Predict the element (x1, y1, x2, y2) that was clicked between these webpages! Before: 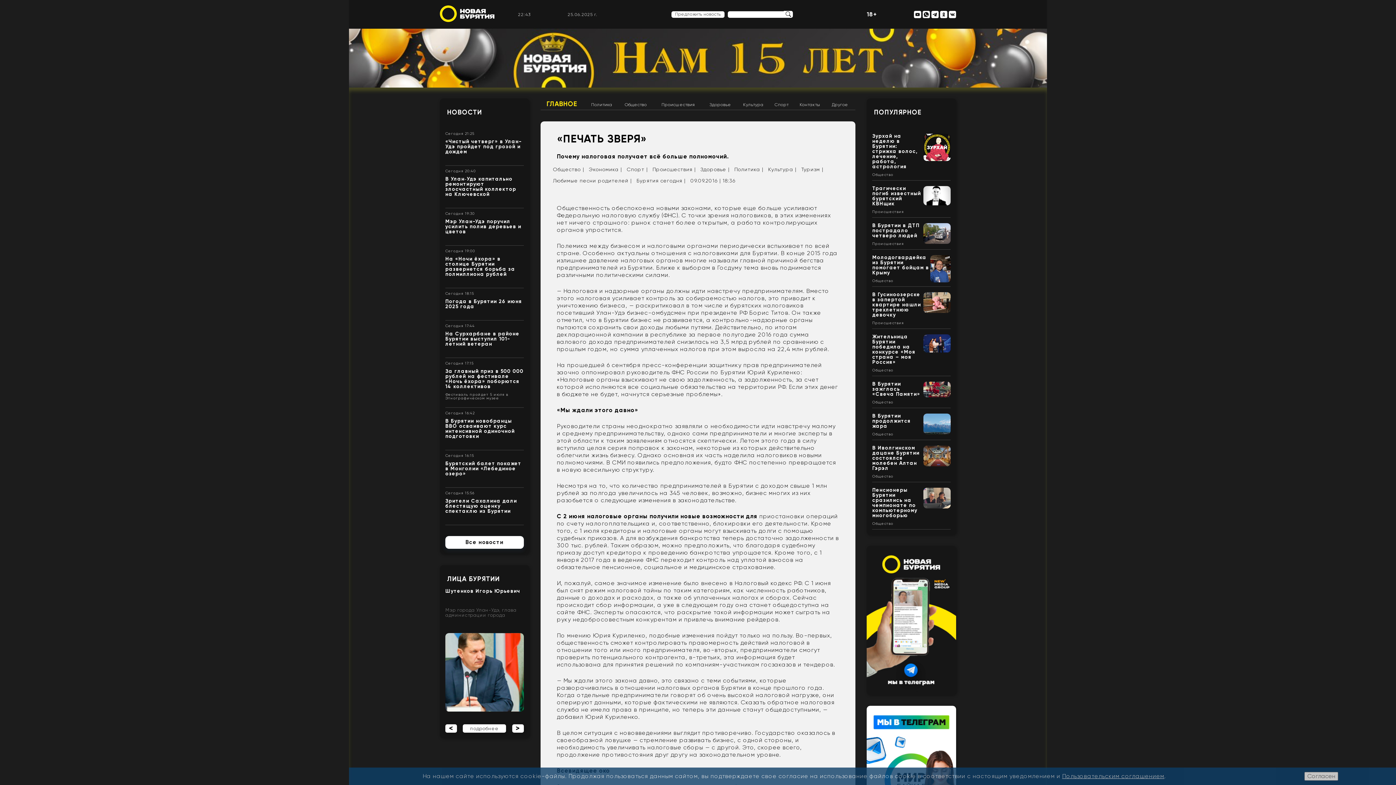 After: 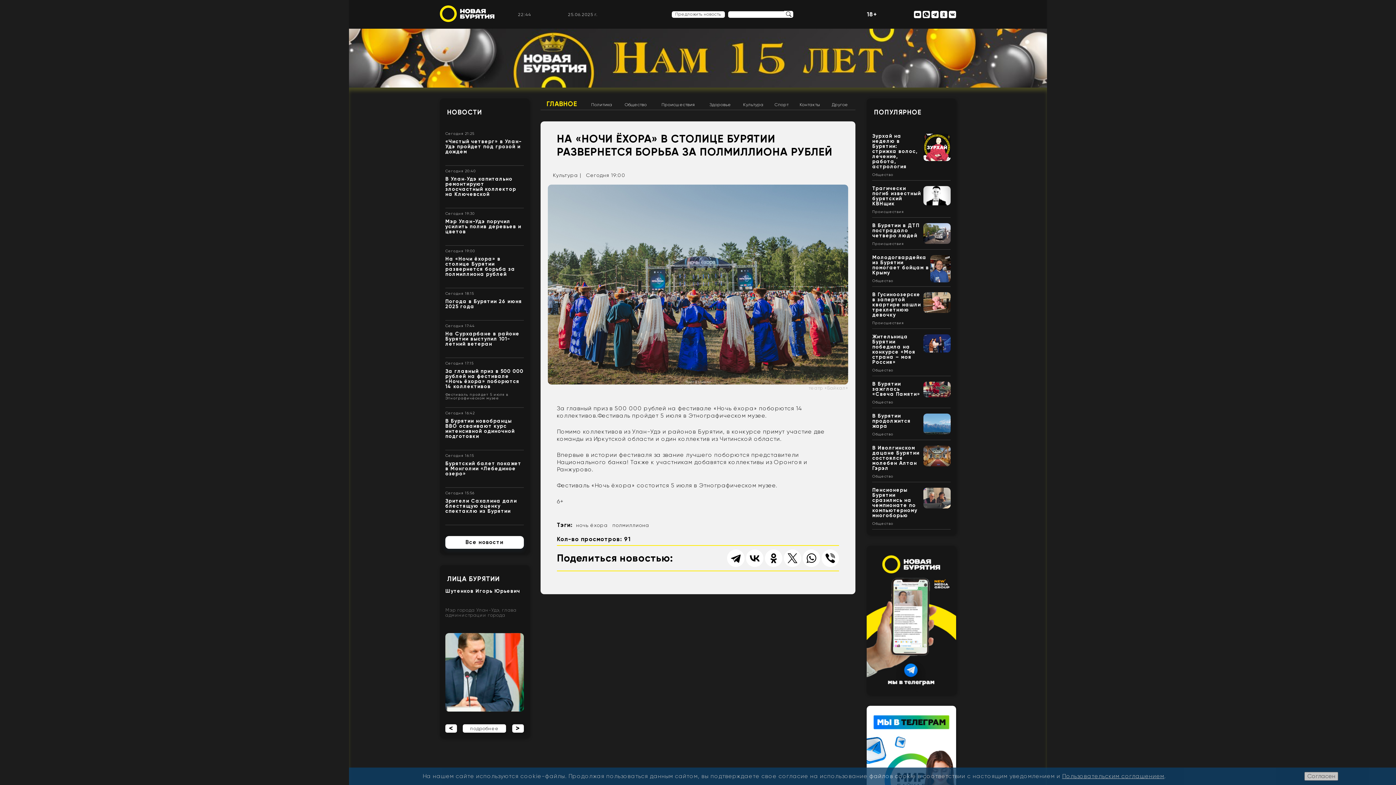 Action: bbox: (445, 256, 515, 277) label: На «Ночи ёхора» в столице Бурятии развернется борьба за полмиллиона рублей